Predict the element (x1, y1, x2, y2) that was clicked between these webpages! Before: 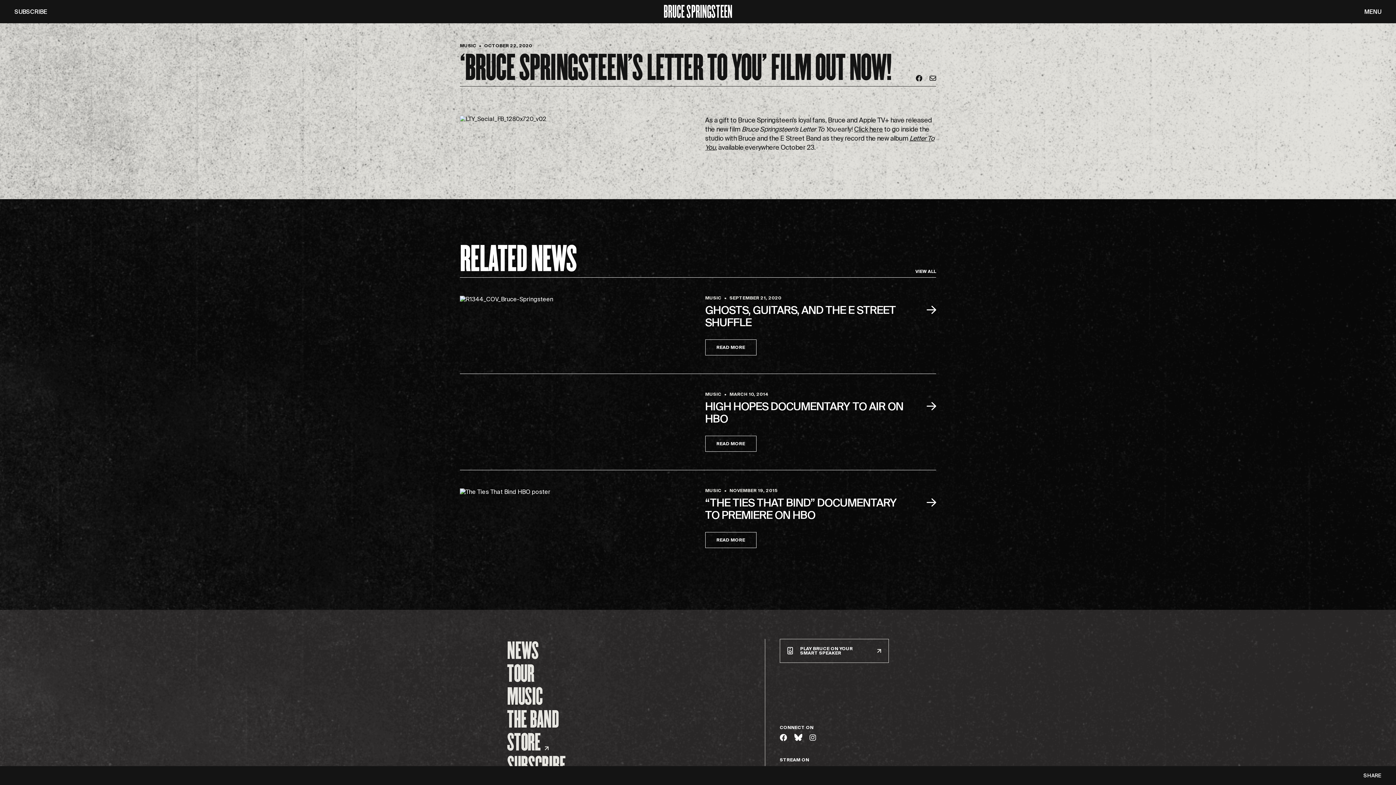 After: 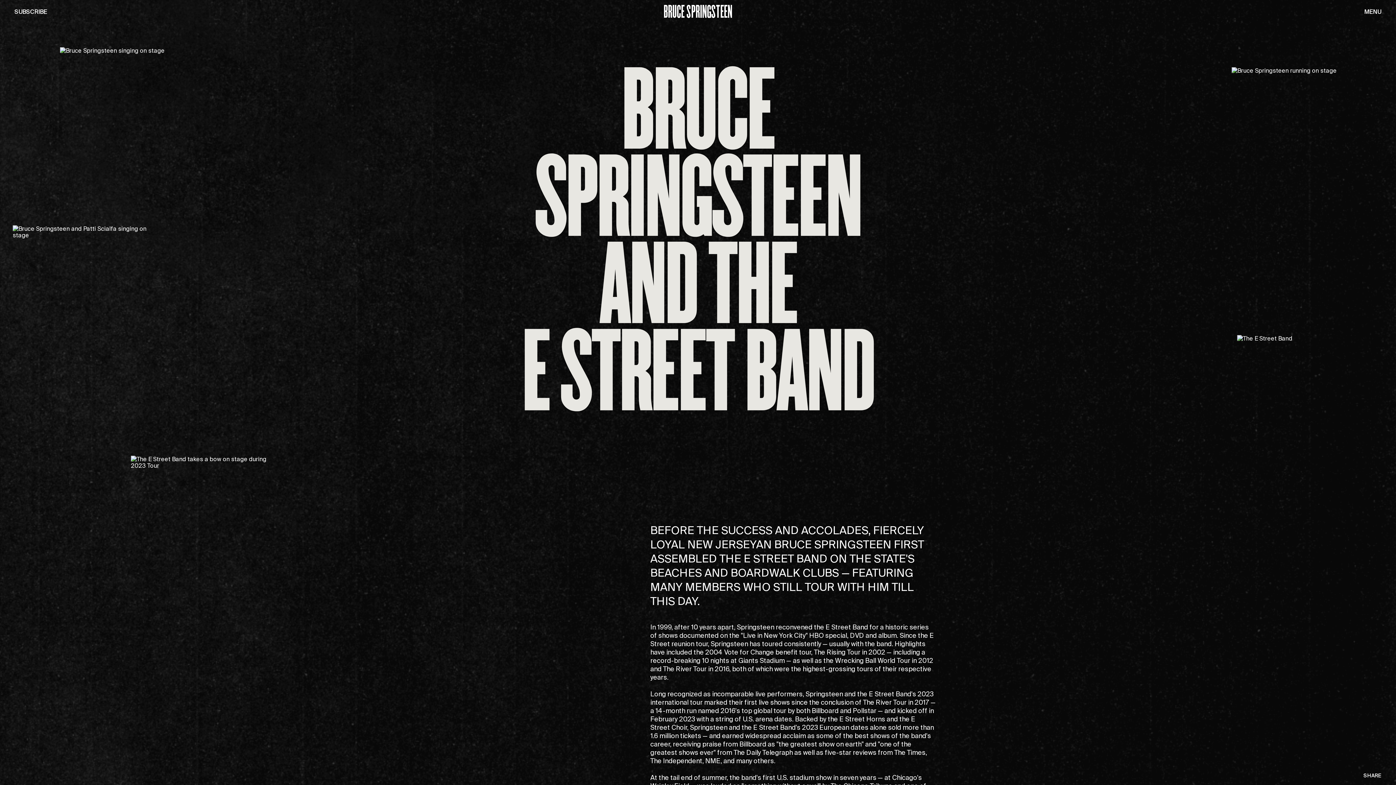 Action: label: THE BAND bbox: (507, 703, 558, 735)